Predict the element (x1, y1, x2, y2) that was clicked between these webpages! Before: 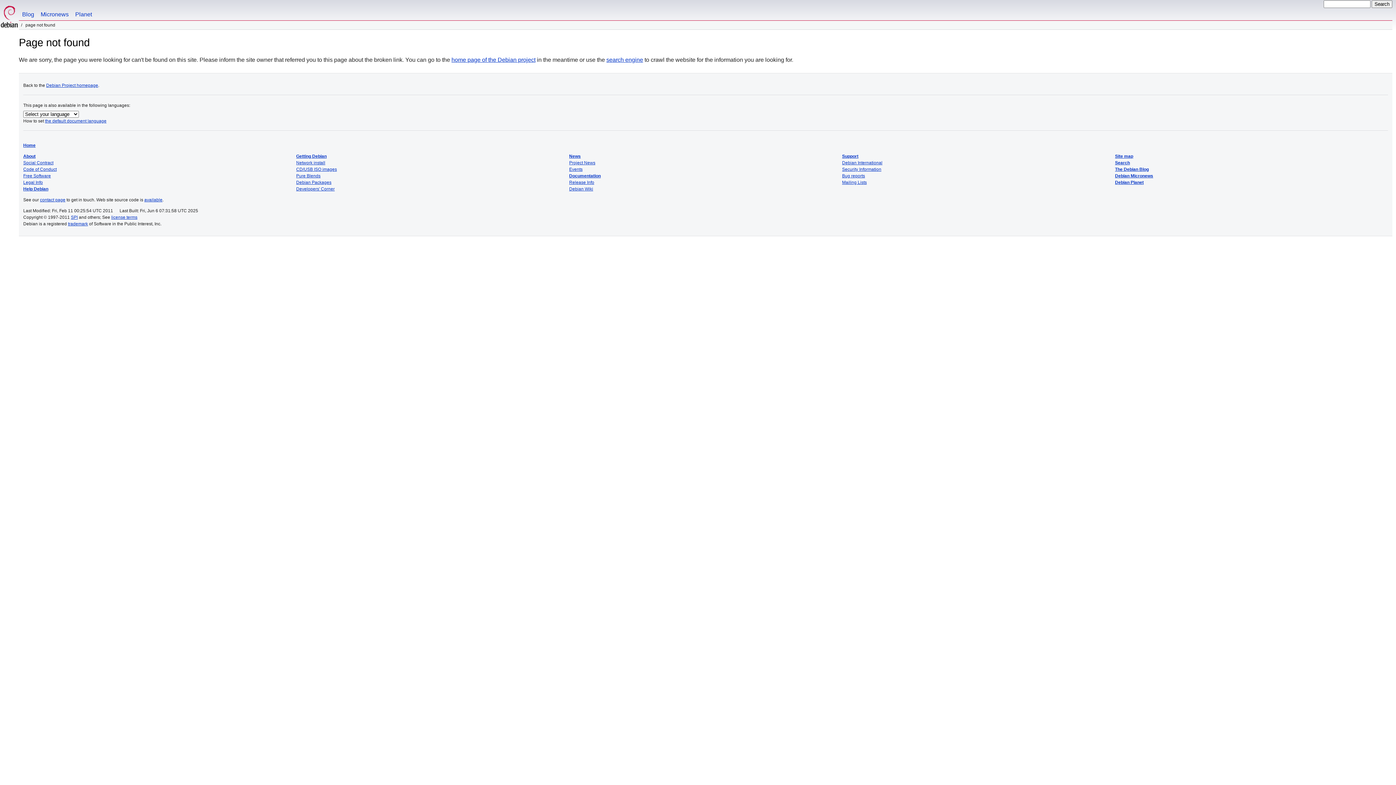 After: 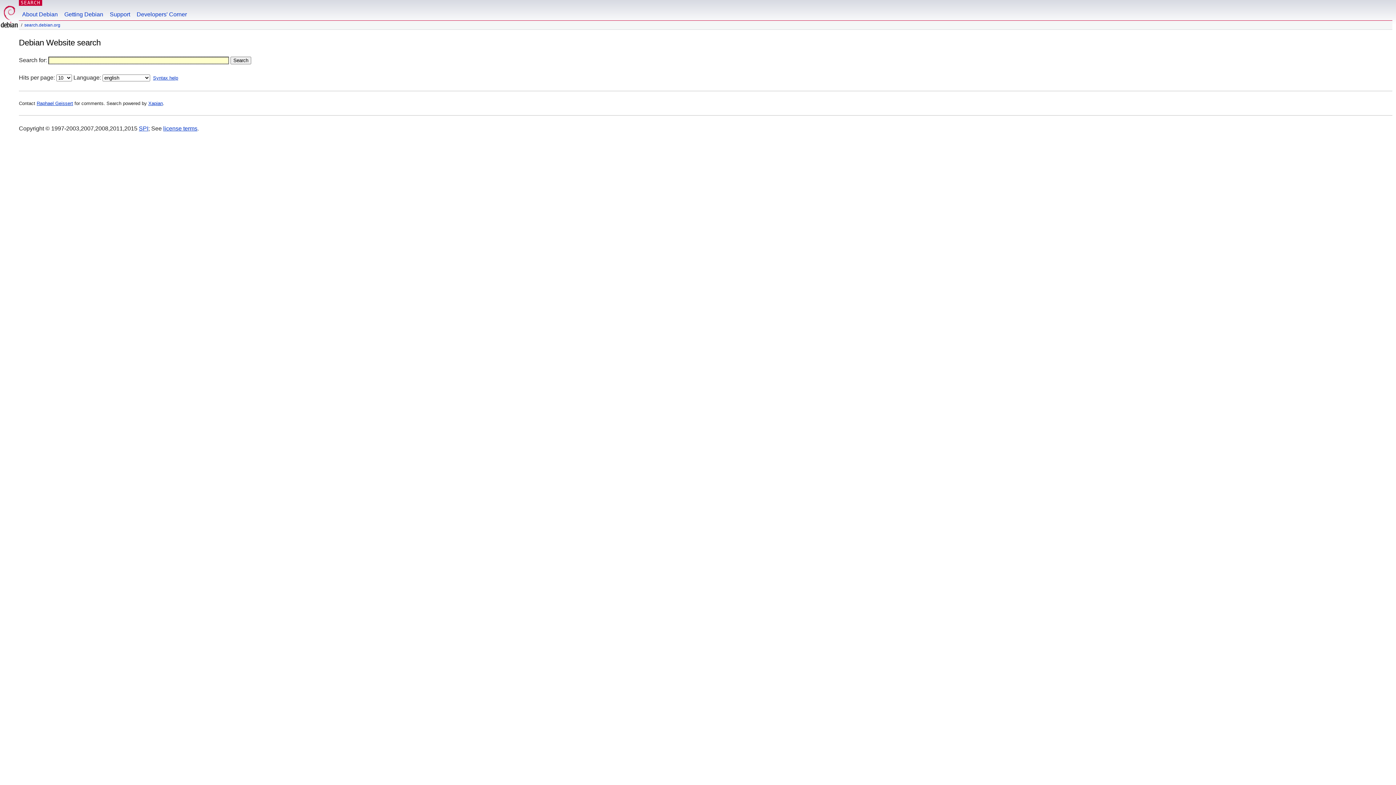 Action: bbox: (606, 56, 643, 62) label: search engine